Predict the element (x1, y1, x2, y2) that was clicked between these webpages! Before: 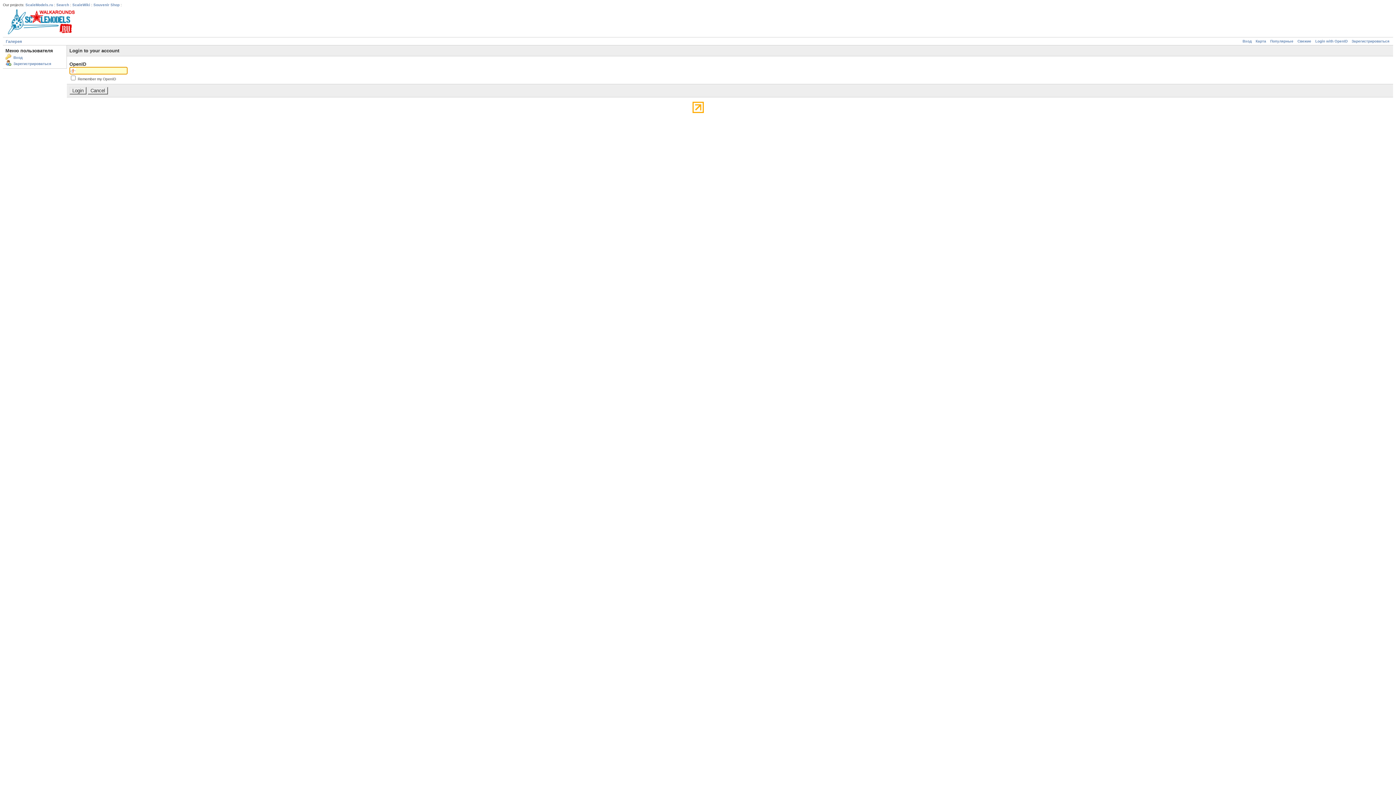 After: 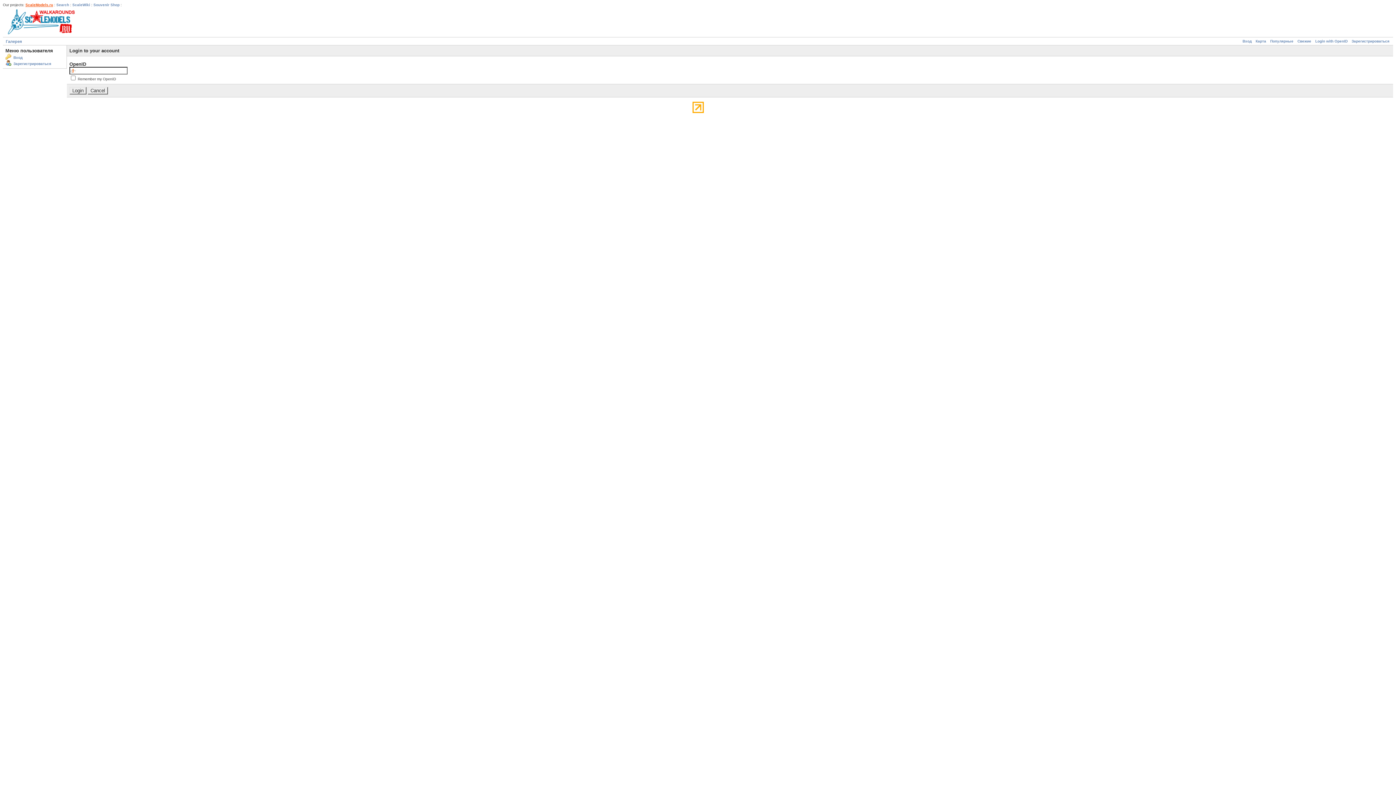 Action: bbox: (25, 2, 53, 6) label: ScaleModels.ru